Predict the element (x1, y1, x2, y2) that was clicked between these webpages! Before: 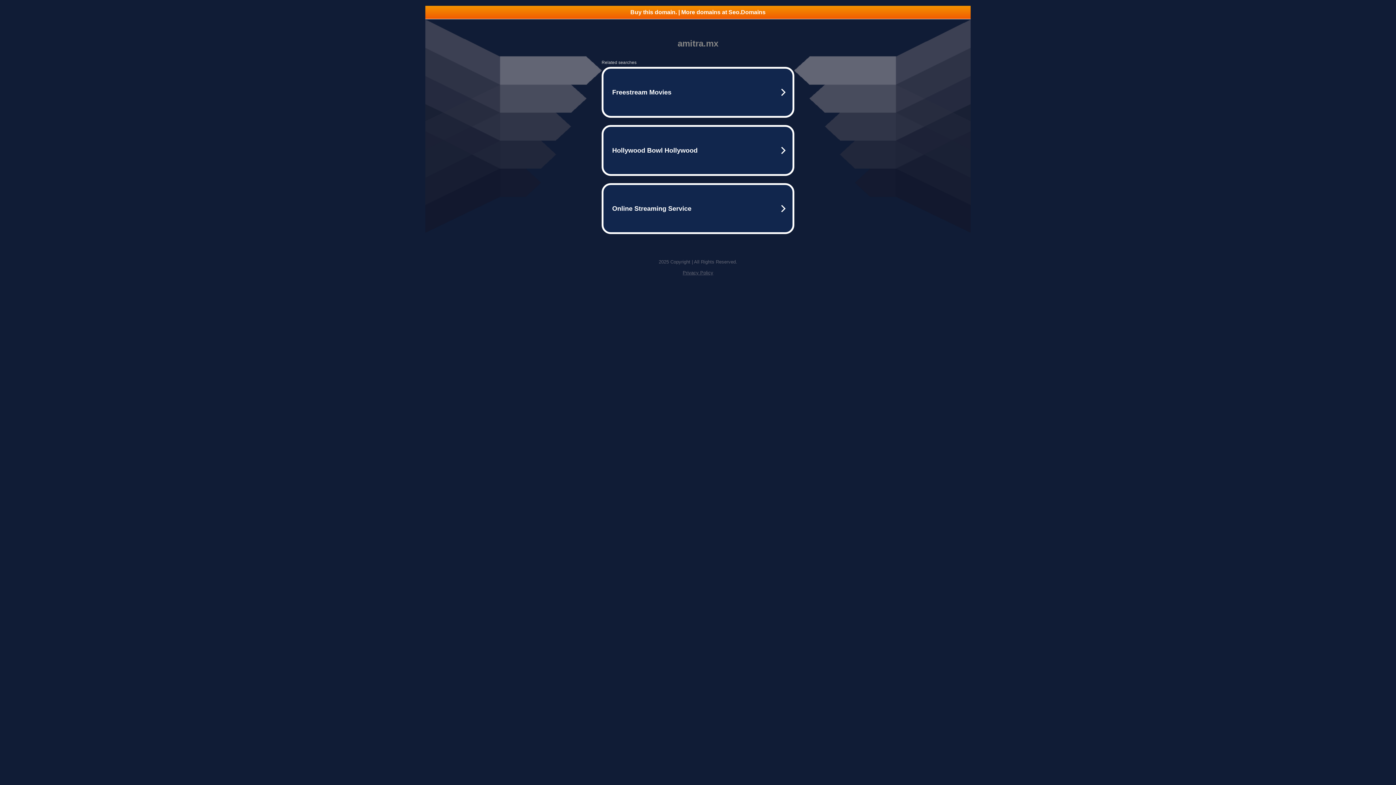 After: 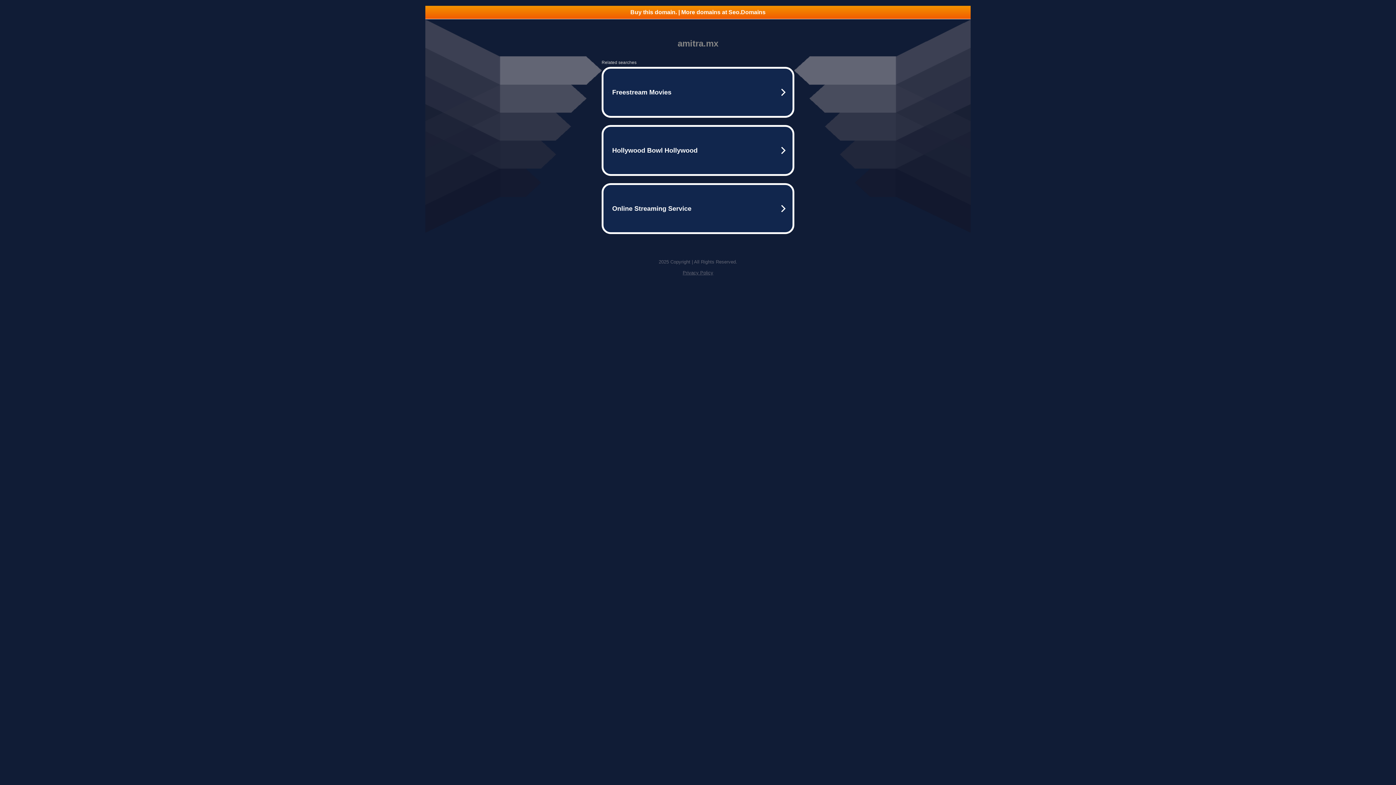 Action: label: Privacy Policy bbox: (682, 270, 713, 275)